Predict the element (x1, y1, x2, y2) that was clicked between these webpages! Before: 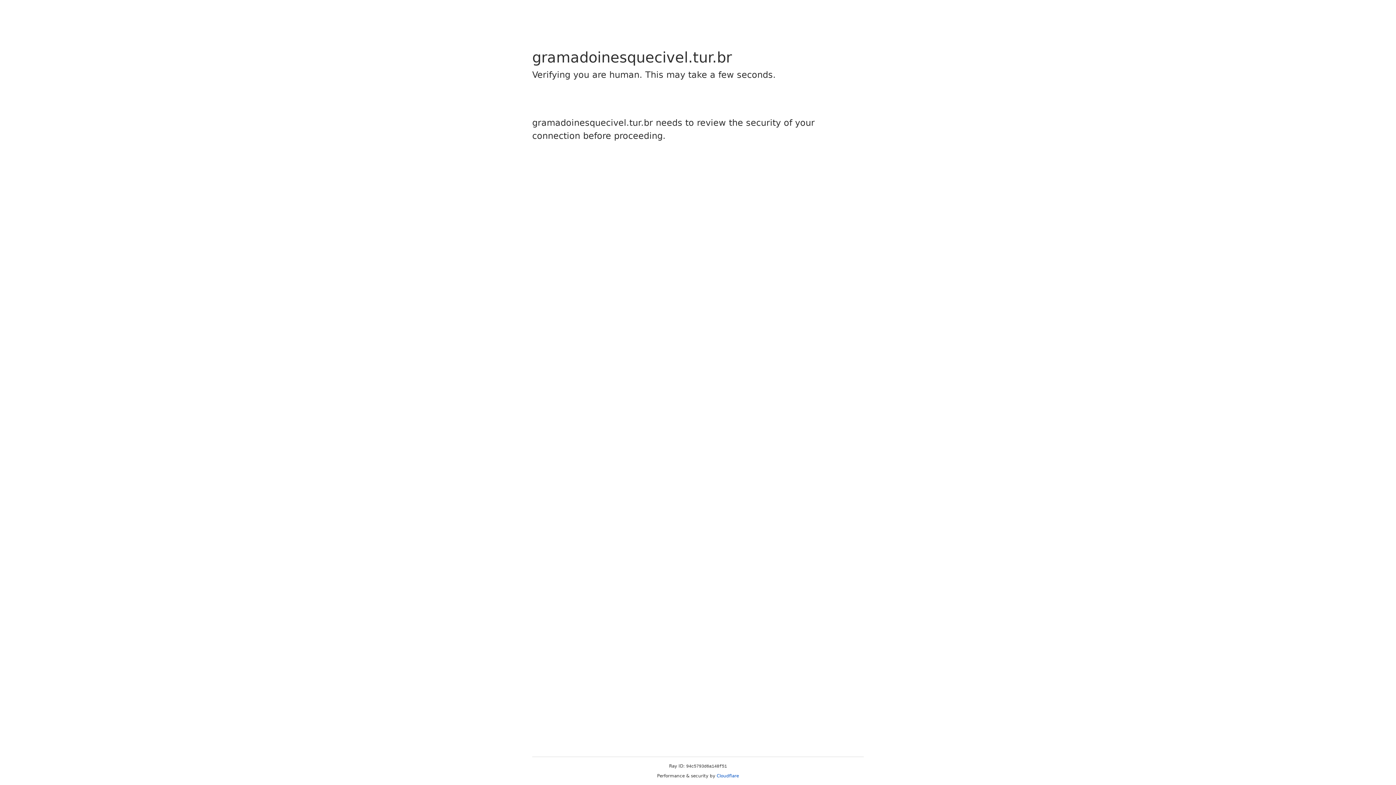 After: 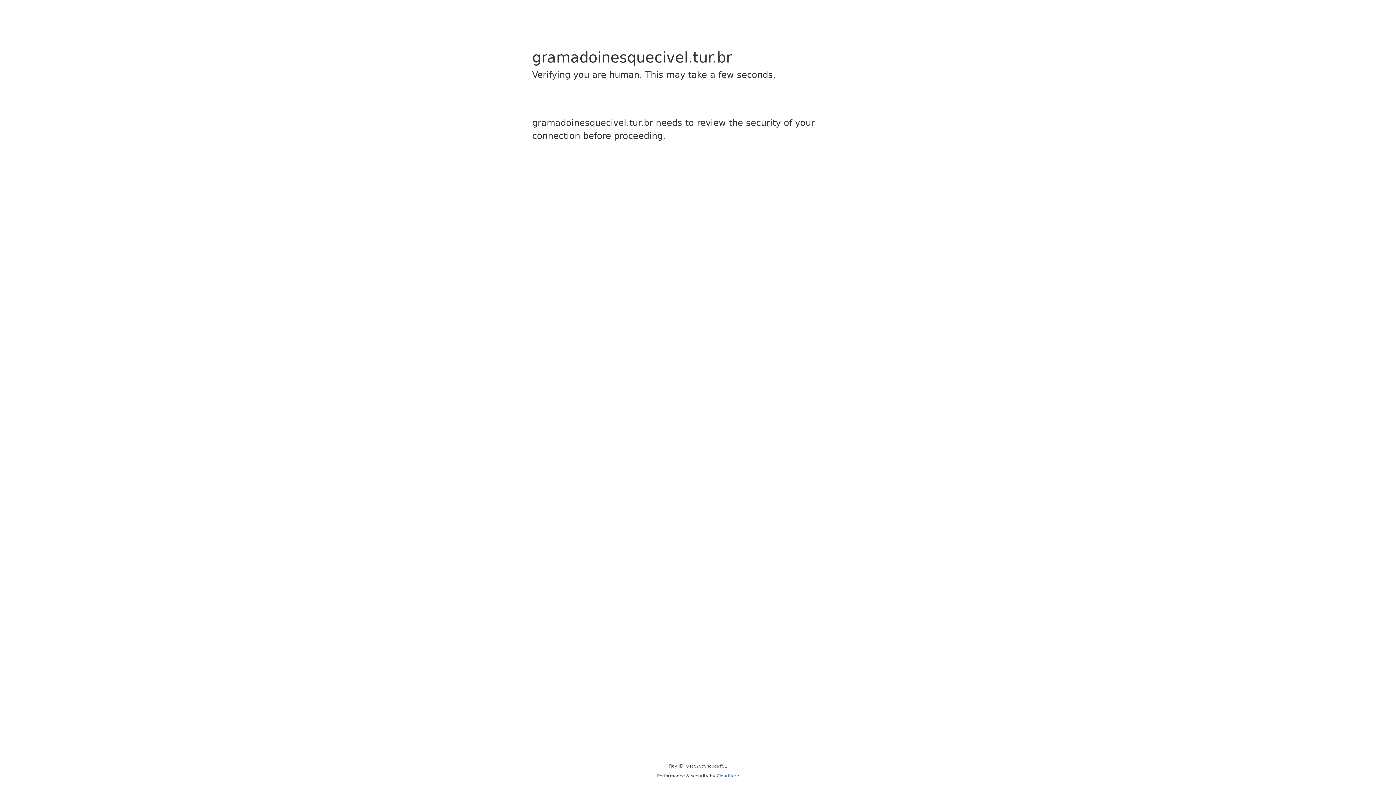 Action: label: Cloudflare bbox: (716, 773, 739, 778)